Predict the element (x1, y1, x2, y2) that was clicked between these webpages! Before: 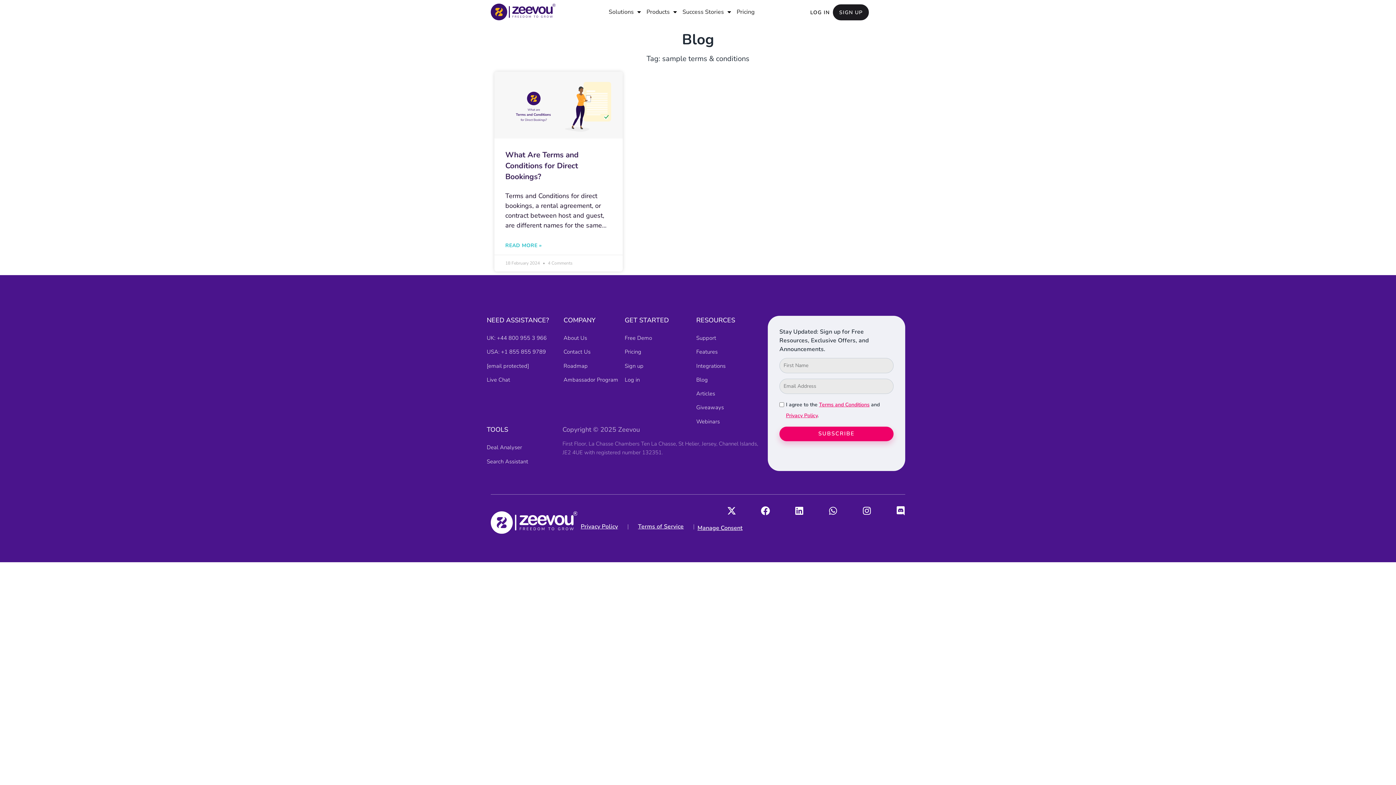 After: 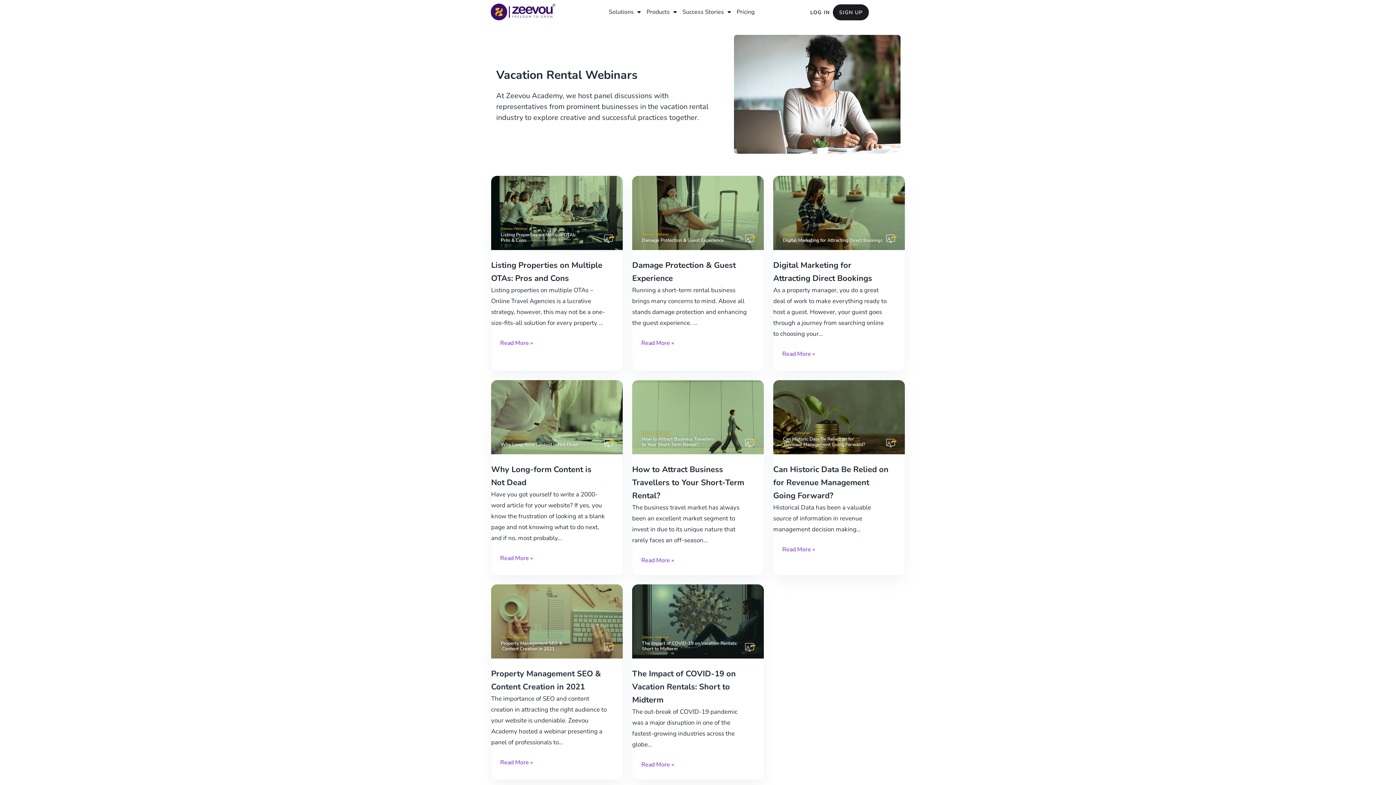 Action: bbox: (696, 418, 720, 425) label: Webinars